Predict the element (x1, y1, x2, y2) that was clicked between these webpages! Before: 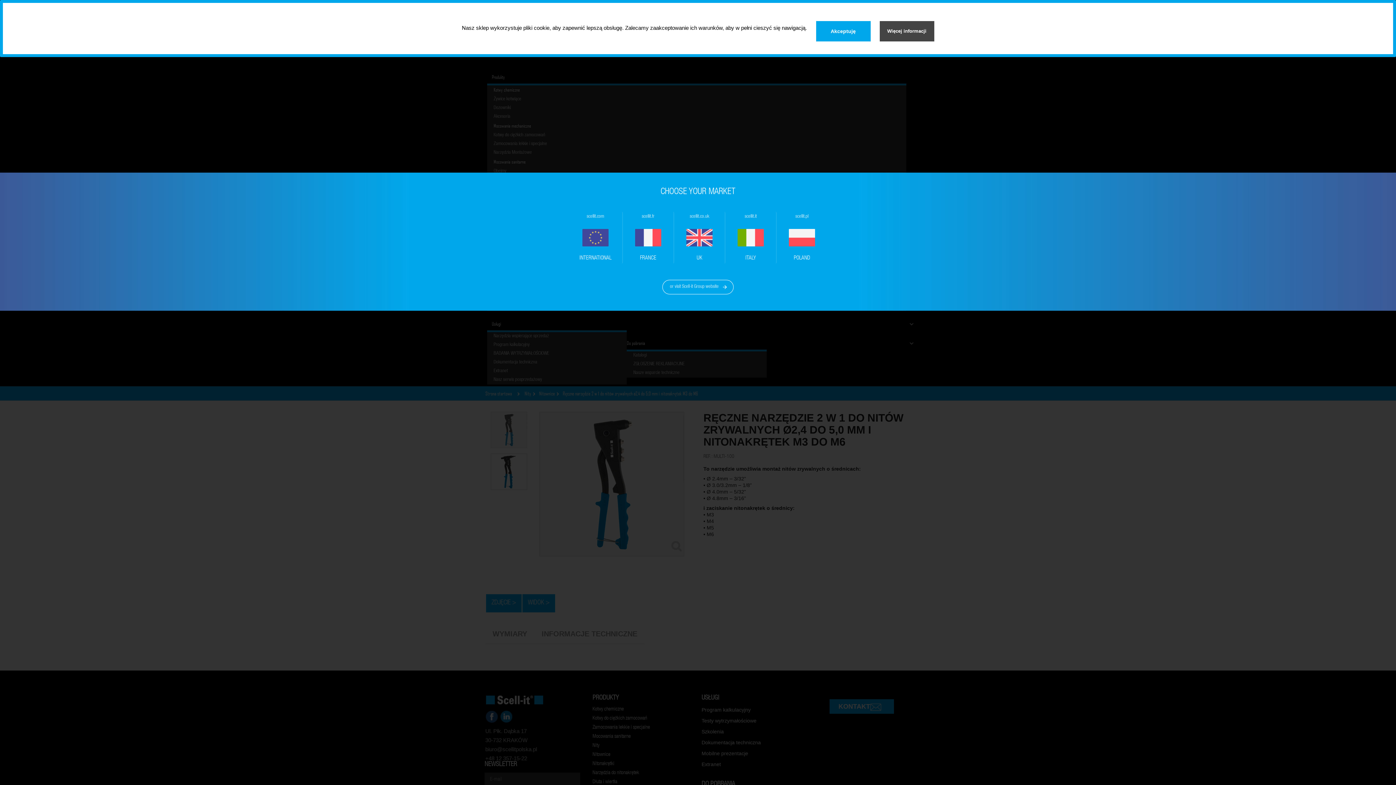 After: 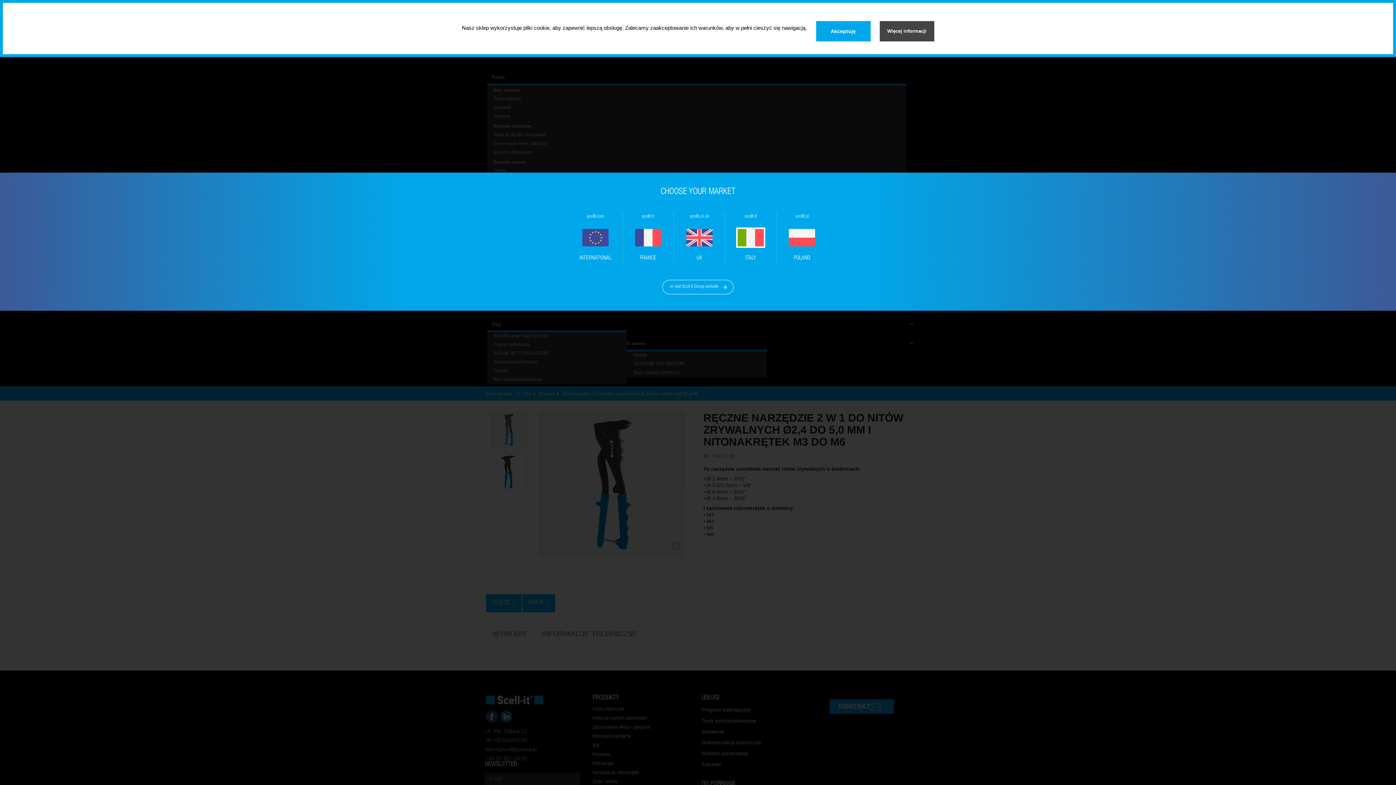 Action: label: scellit.it
ITALY bbox: (736, 213, 765, 261)